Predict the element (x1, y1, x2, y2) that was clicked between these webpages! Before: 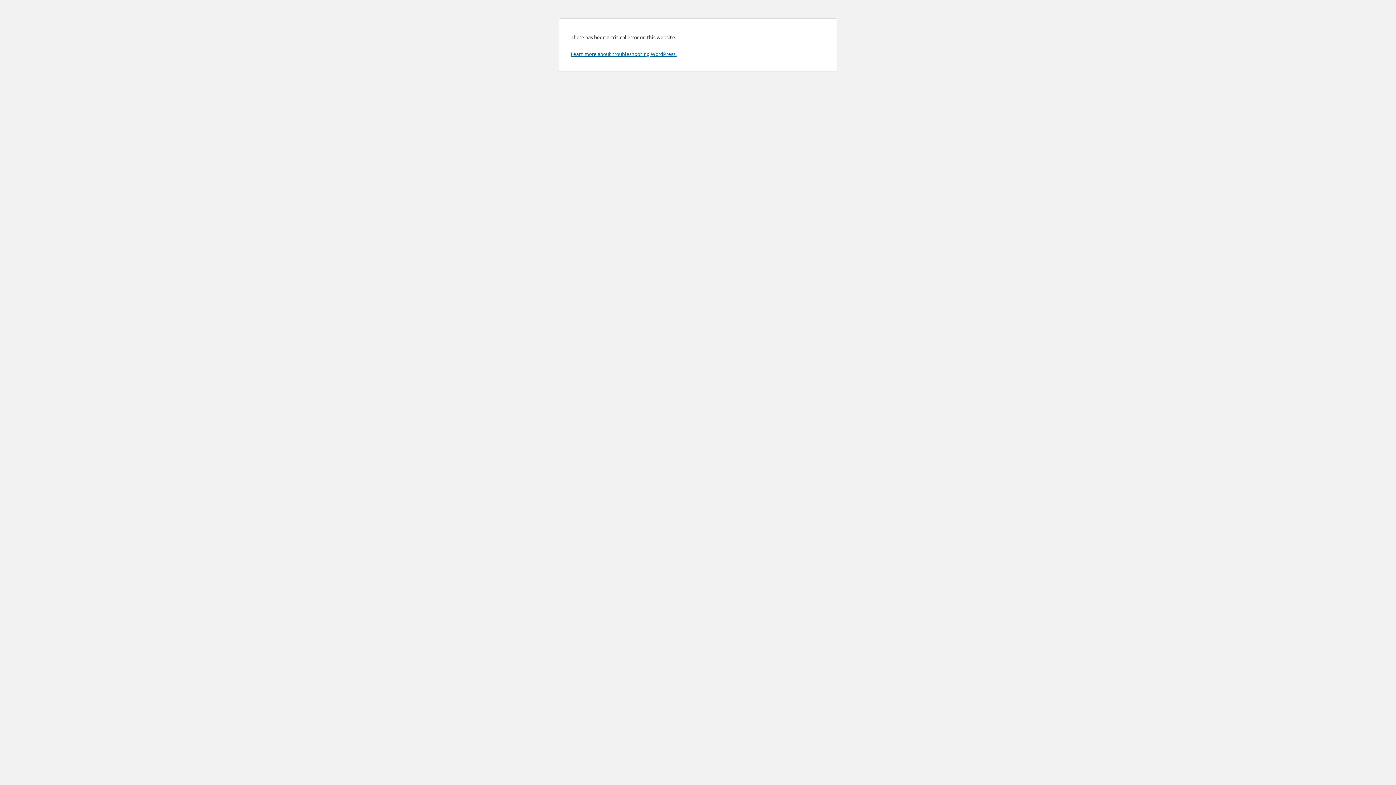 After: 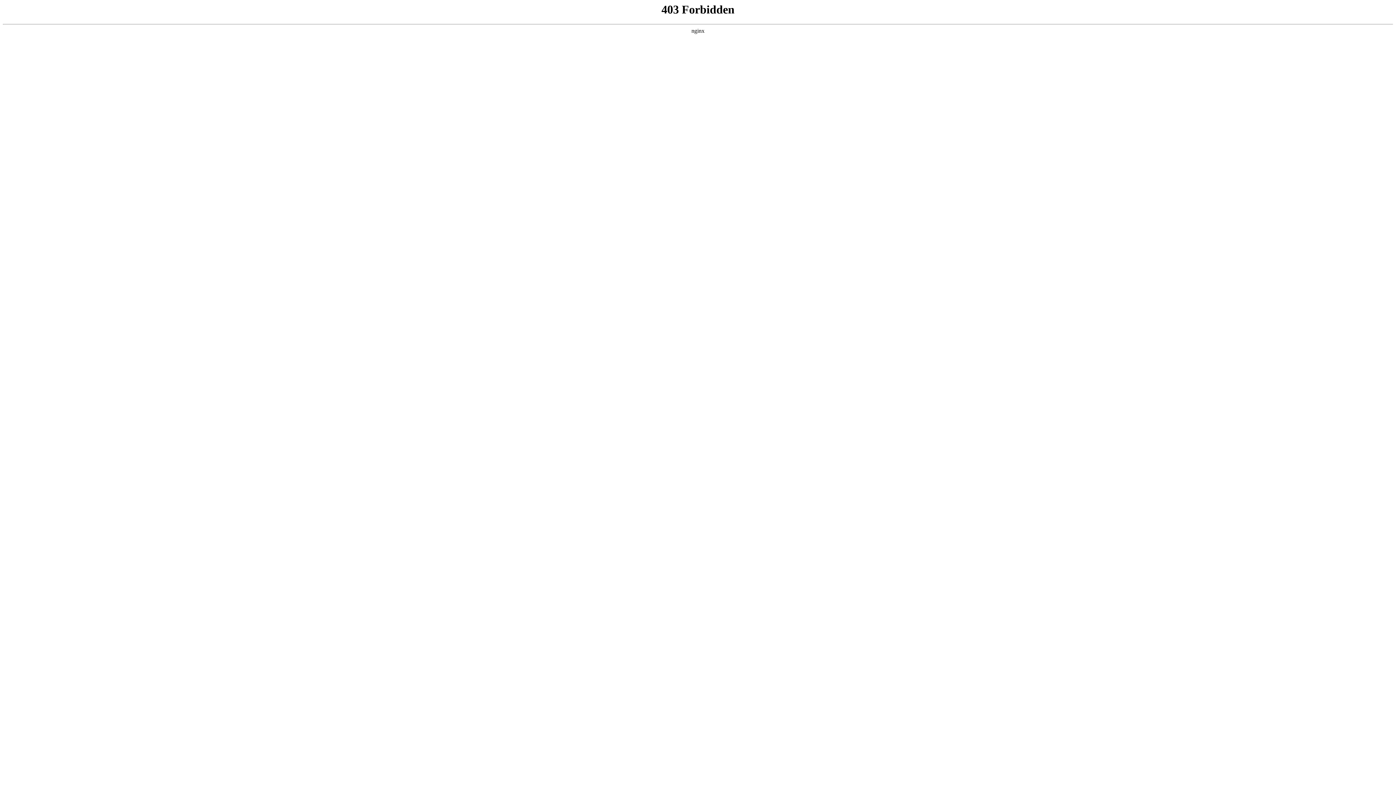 Action: label: Learn more about troubleshooting WordPress. bbox: (570, 50, 676, 57)